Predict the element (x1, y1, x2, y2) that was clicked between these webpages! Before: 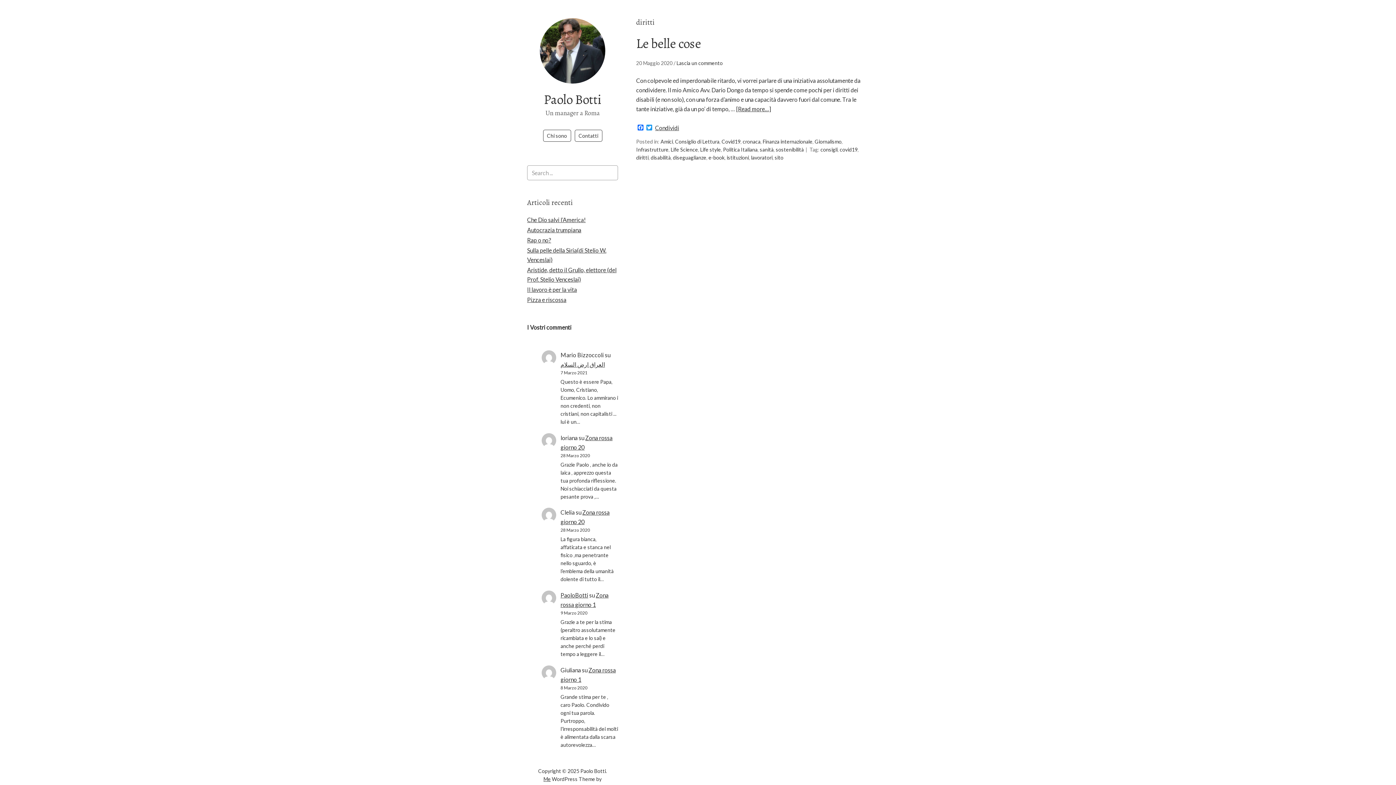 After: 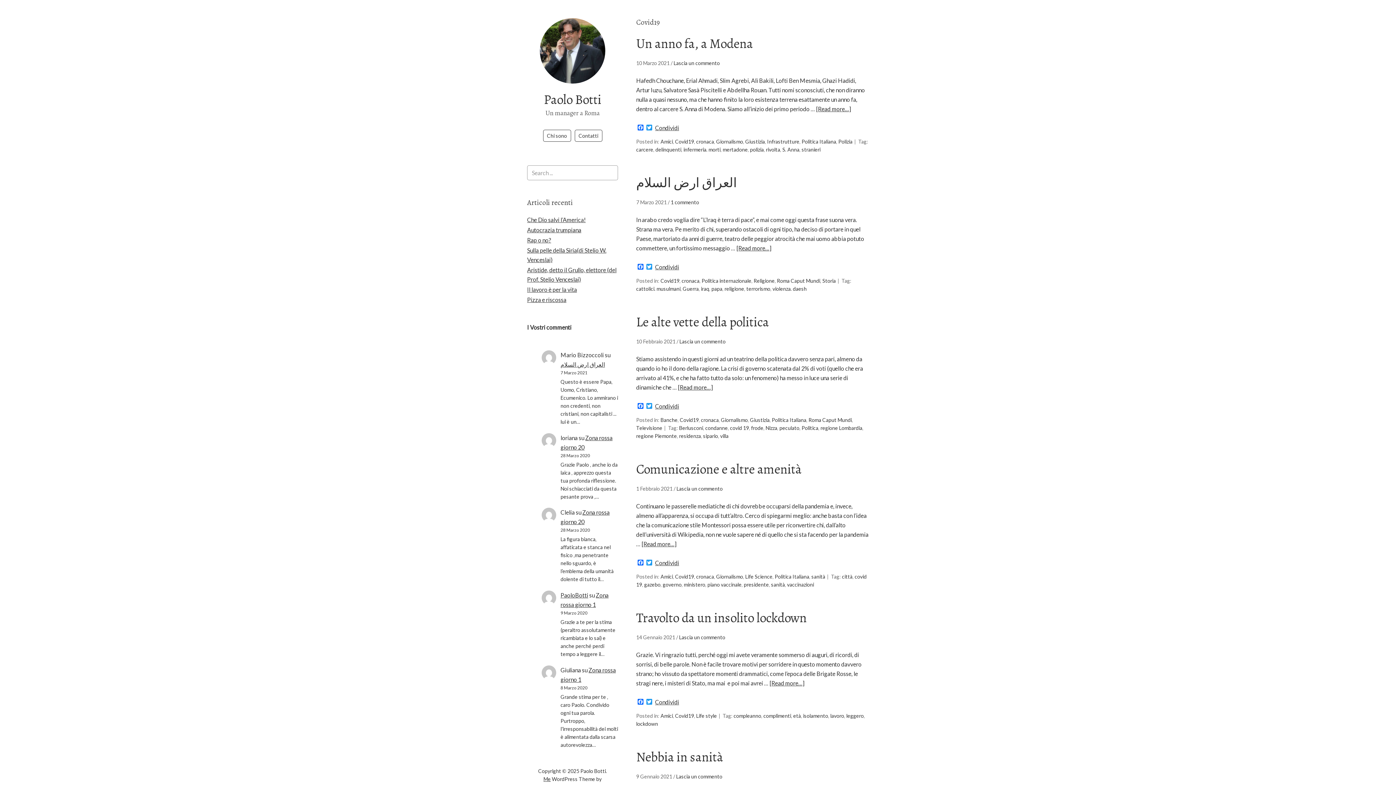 Action: label: Covid19 bbox: (721, 138, 740, 144)